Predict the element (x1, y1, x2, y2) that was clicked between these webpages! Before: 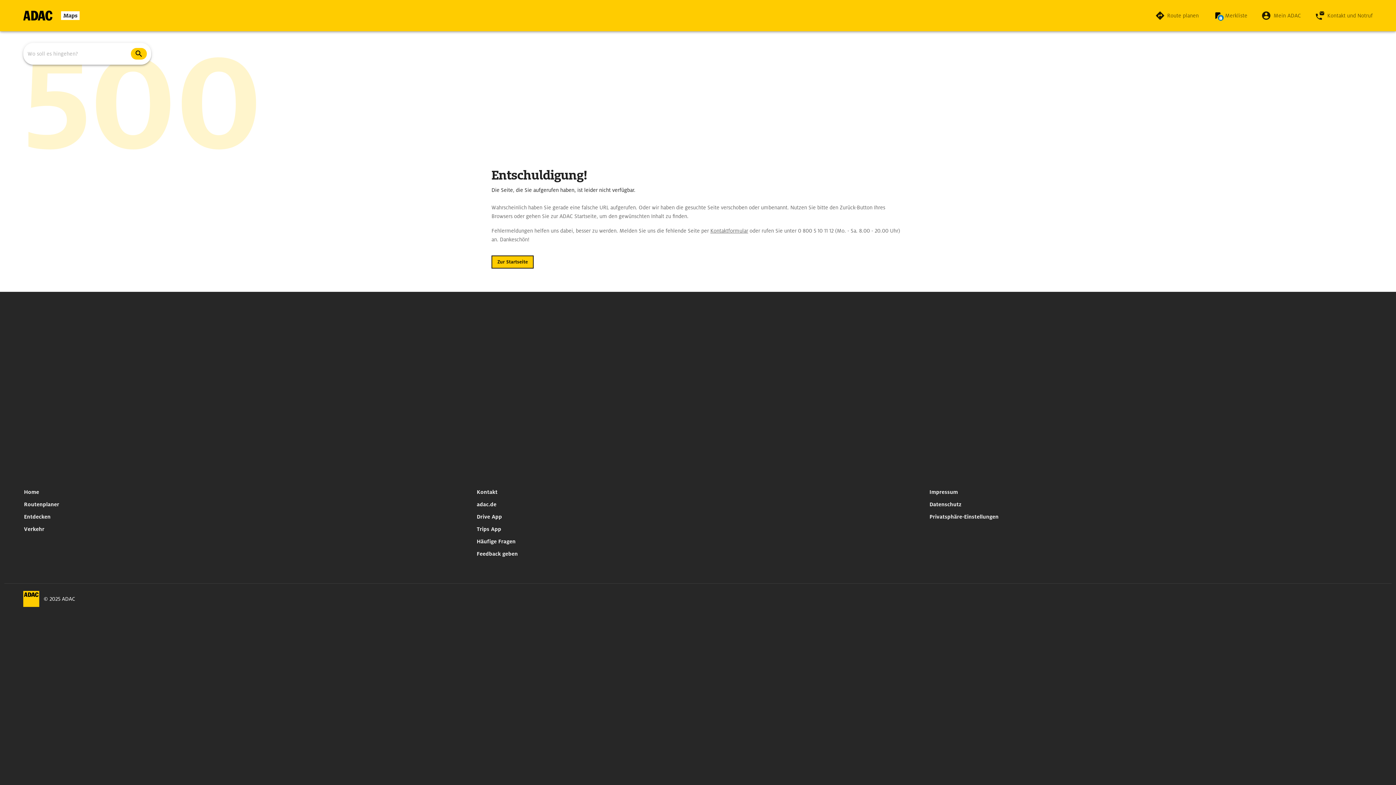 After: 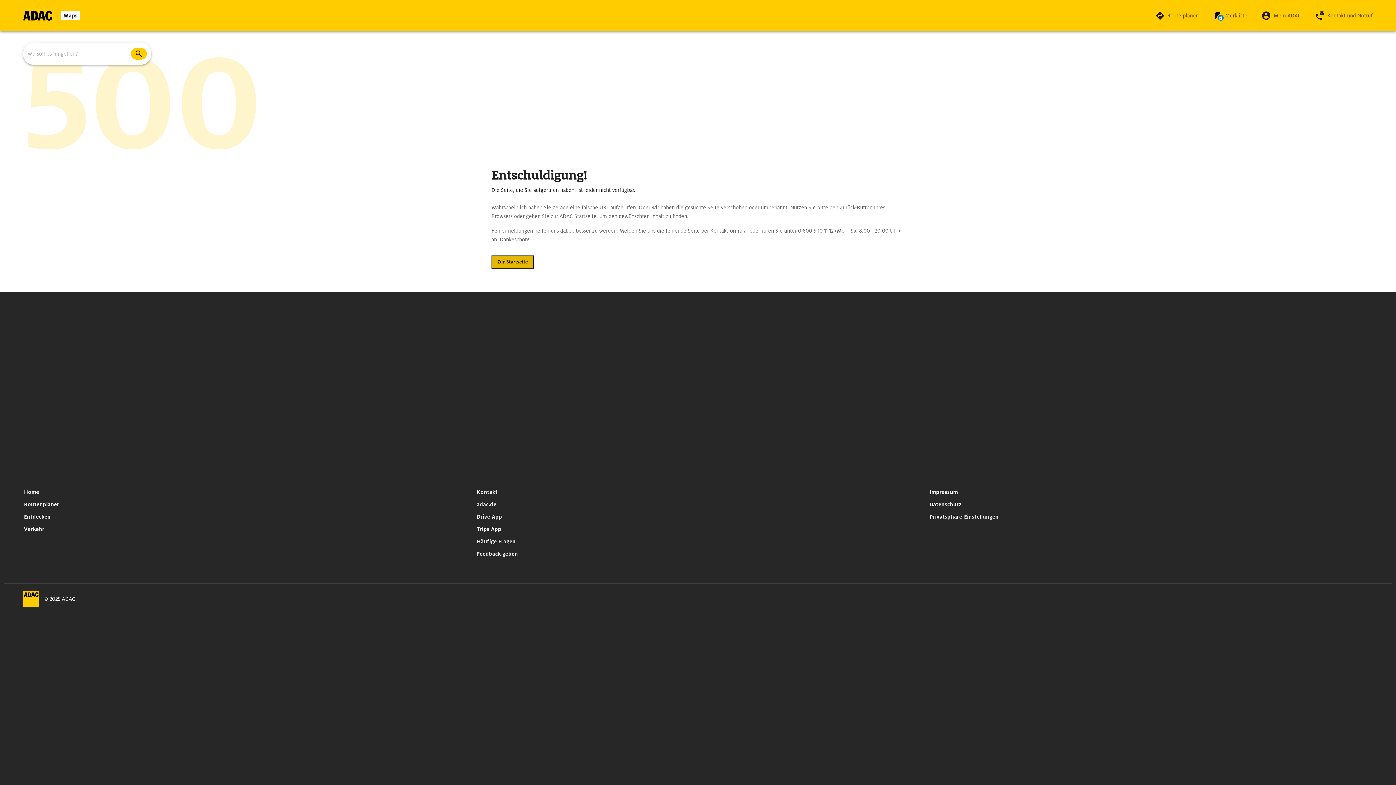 Action: bbox: (21, 486, 42, 498) label: Home